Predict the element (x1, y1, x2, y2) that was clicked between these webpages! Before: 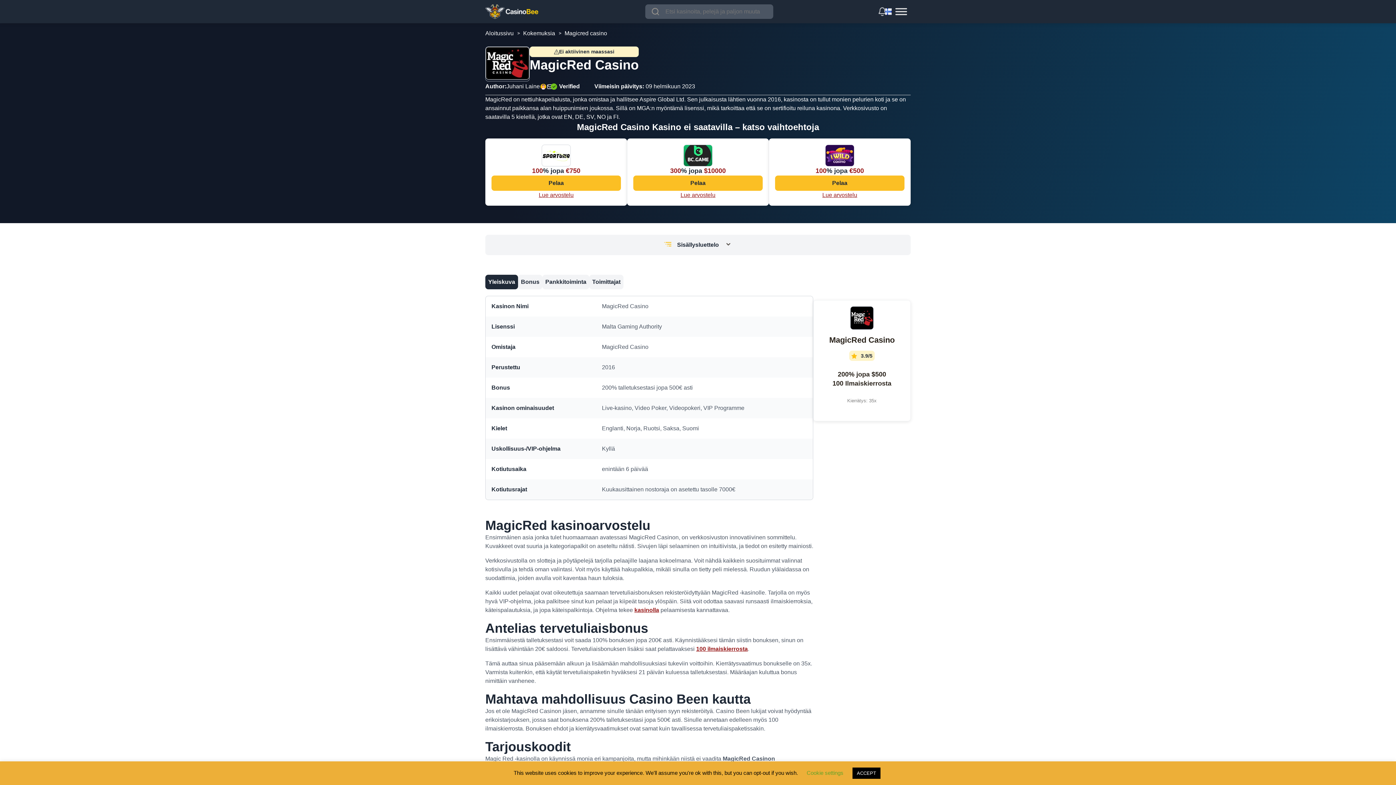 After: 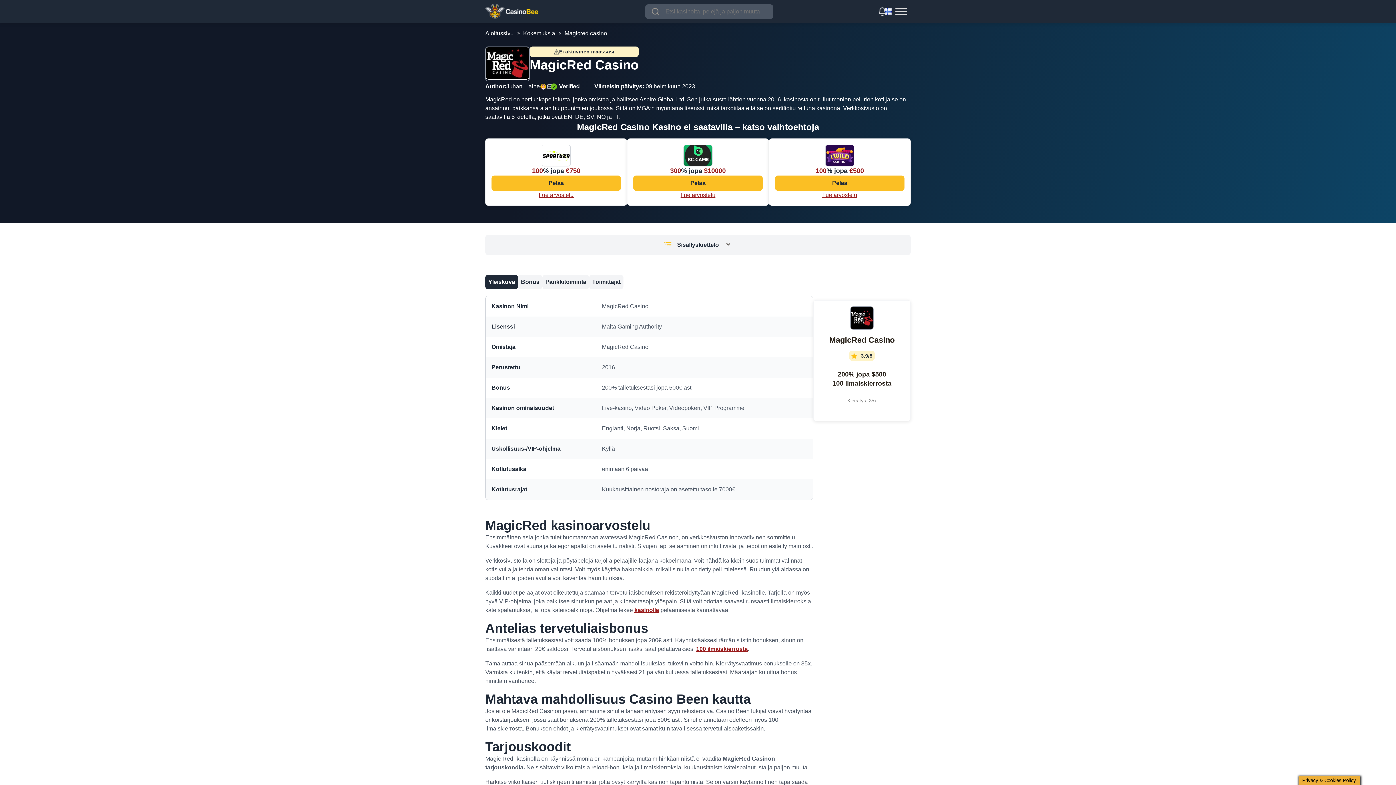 Action: bbox: (852, 768, 880, 779) label: ACCEPT